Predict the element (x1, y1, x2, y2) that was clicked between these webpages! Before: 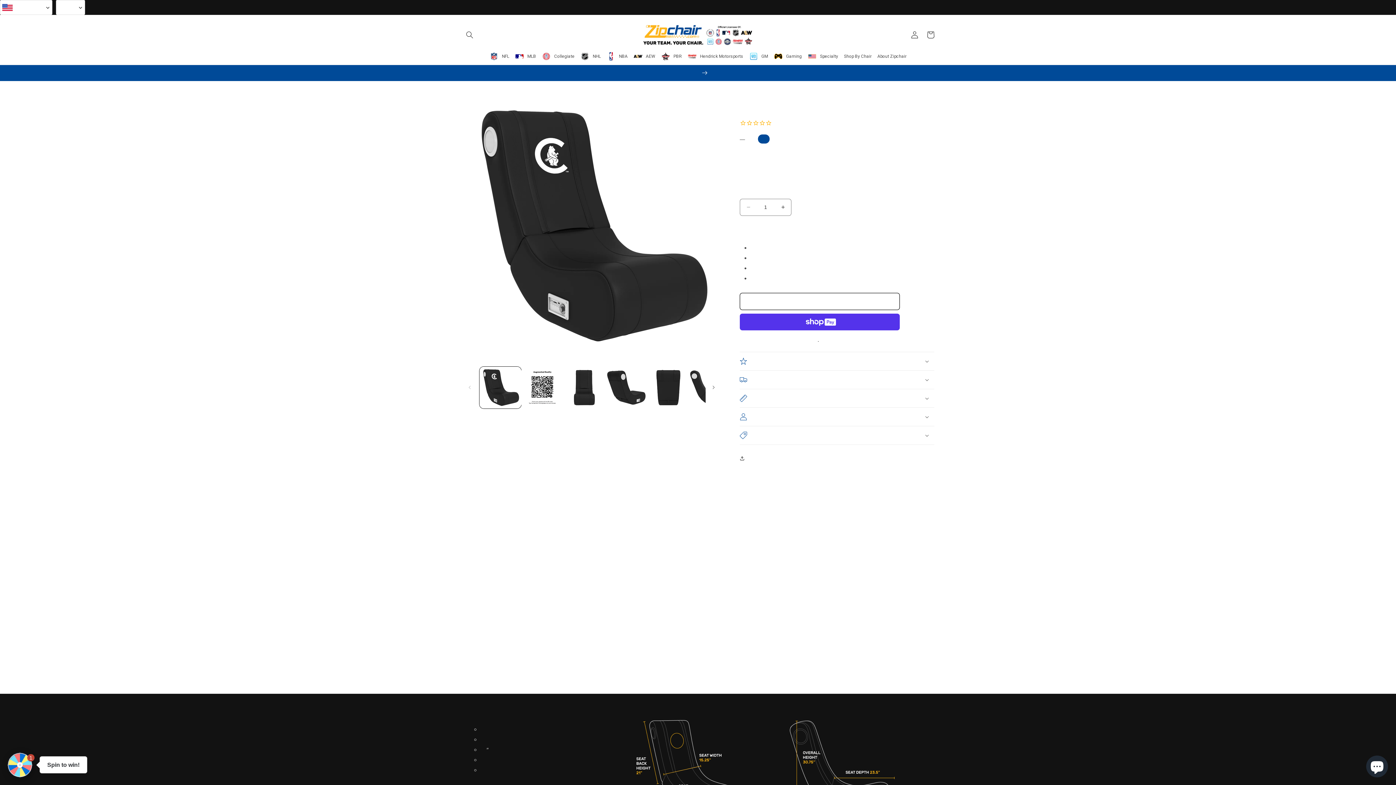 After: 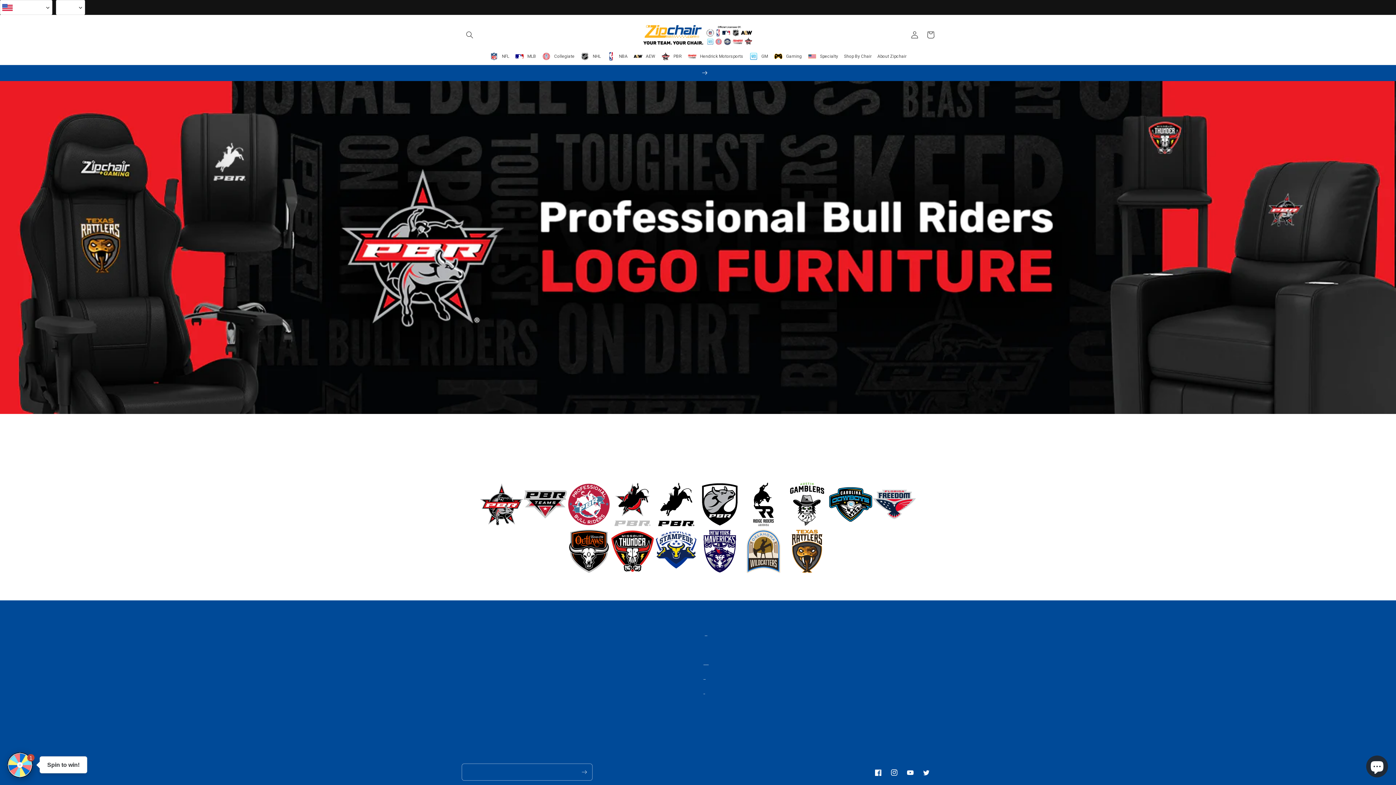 Action: label: PBR bbox: (658, 47, 684, 64)